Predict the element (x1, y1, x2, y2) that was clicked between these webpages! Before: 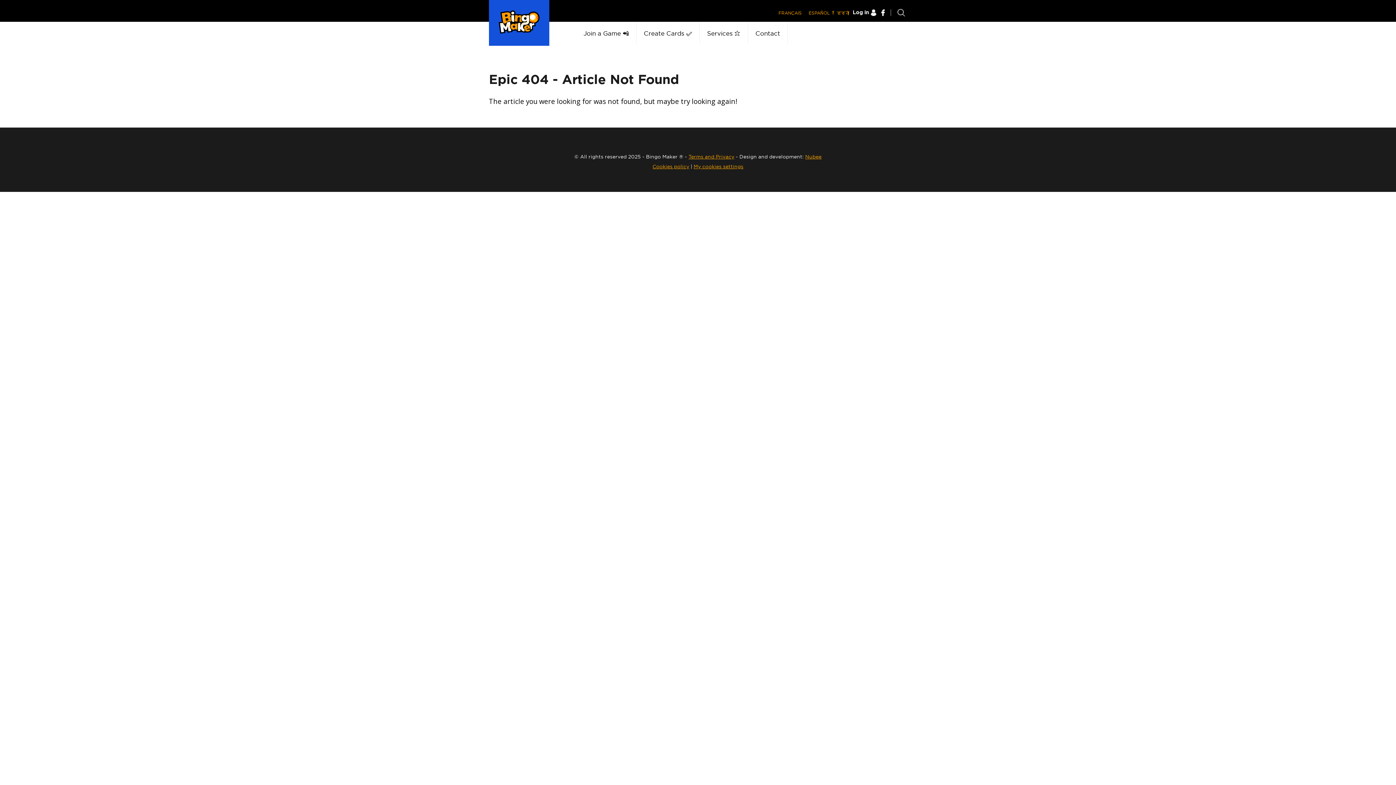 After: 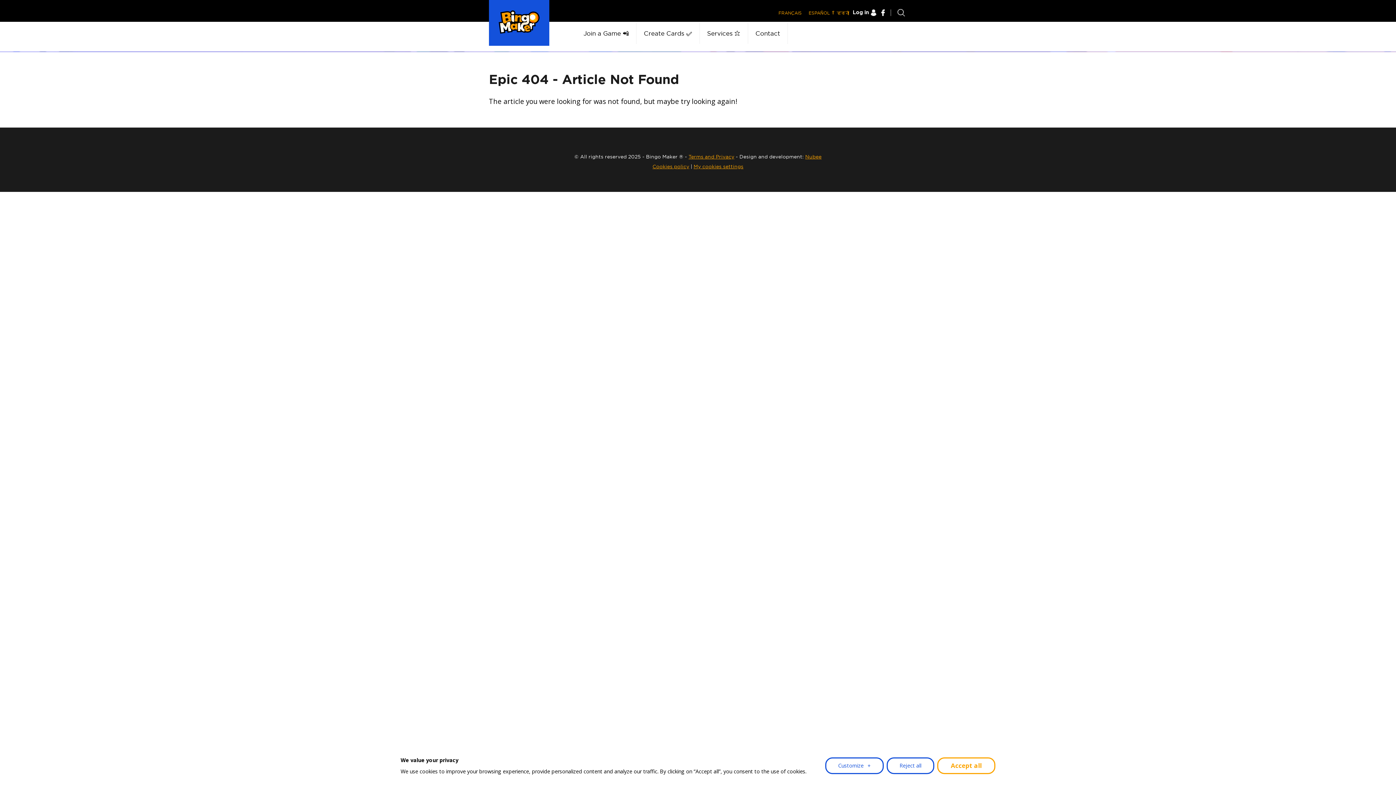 Action: bbox: (881, 9, 891, 15) label: FACEBOOK